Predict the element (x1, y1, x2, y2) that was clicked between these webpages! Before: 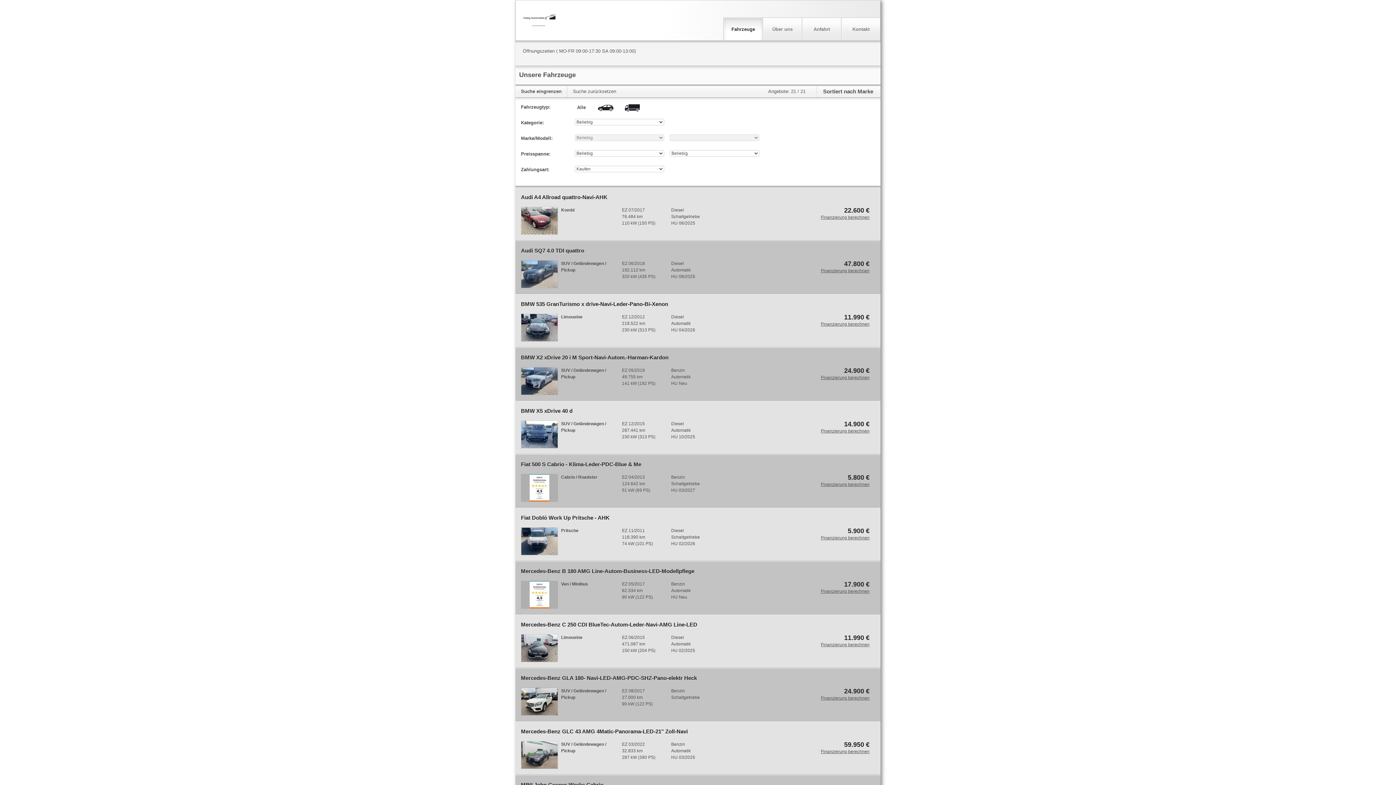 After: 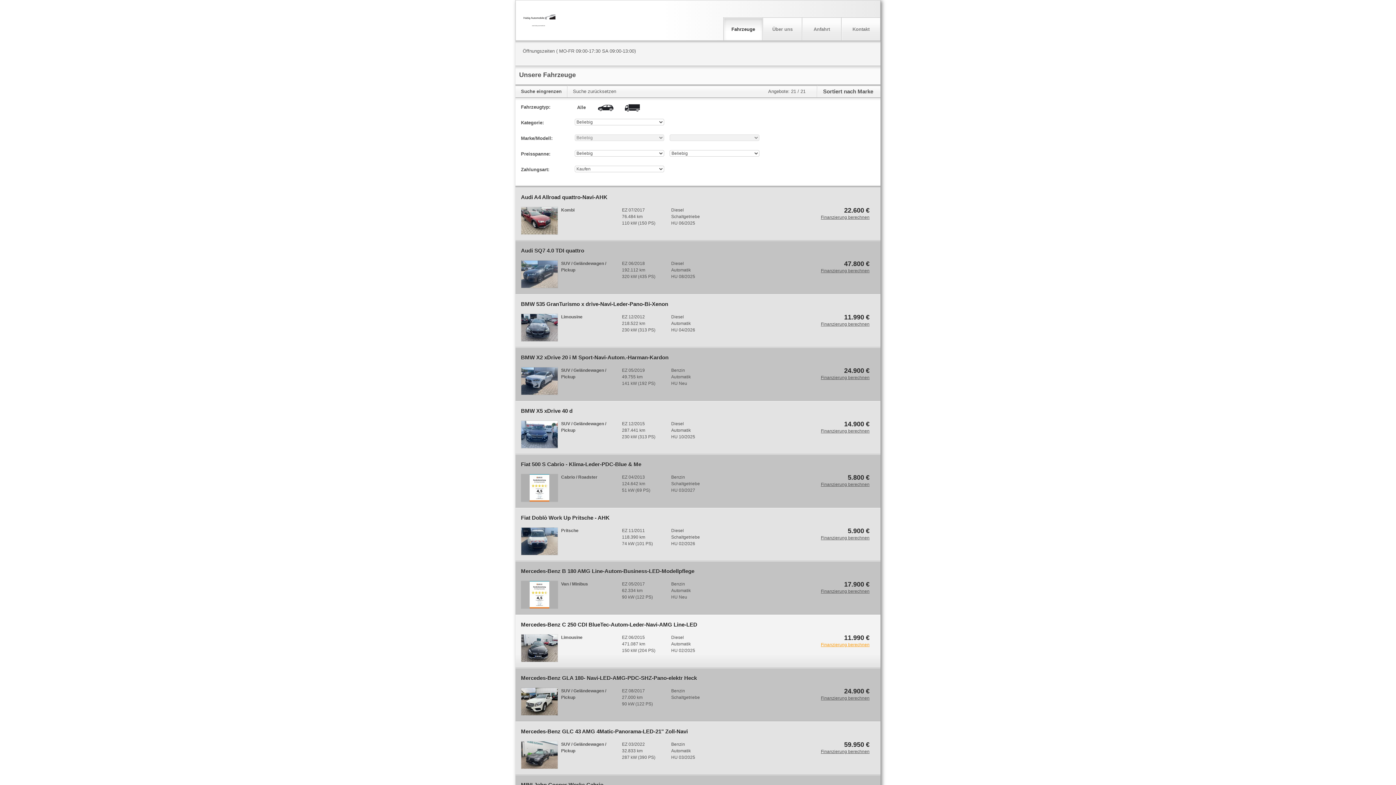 Action: label: Finanzierung berechnen bbox: (821, 641, 869, 648)